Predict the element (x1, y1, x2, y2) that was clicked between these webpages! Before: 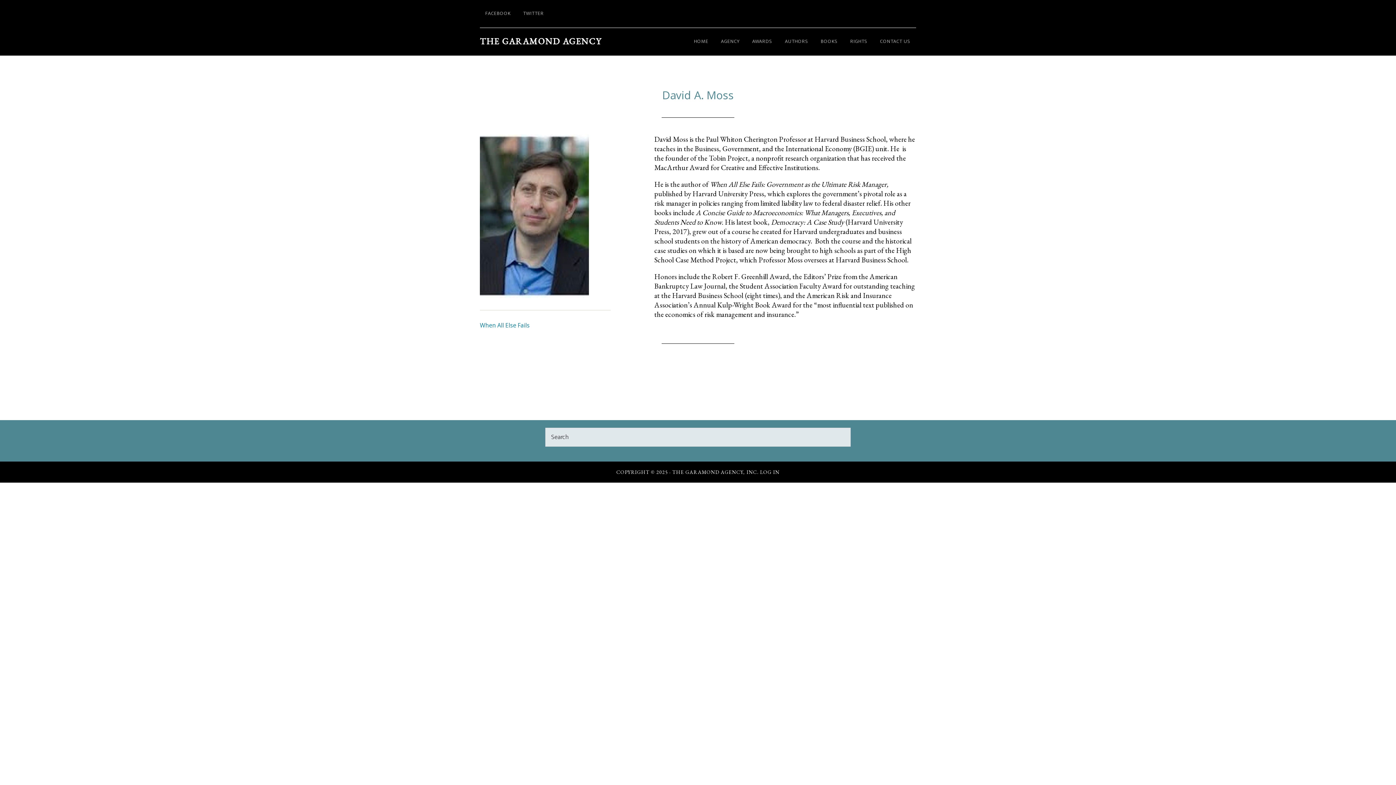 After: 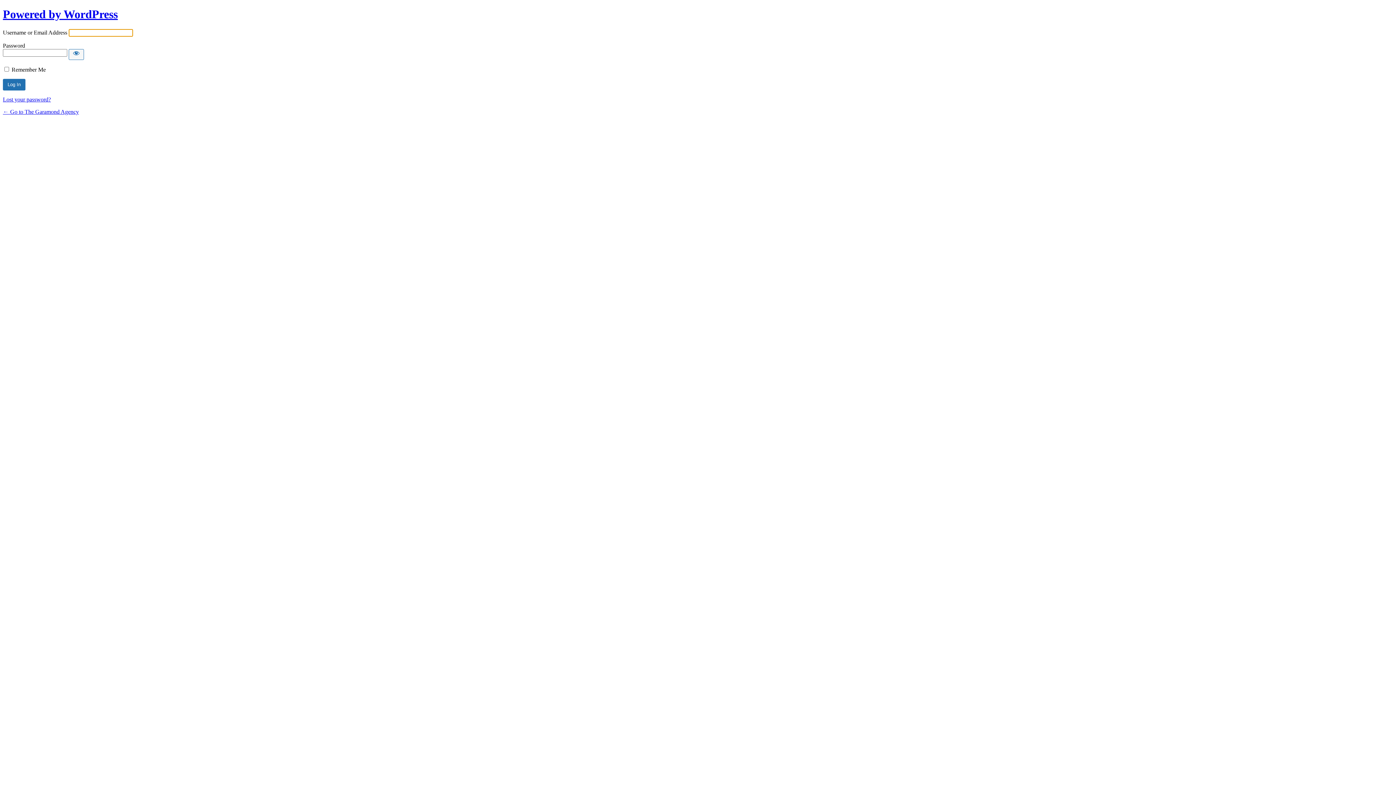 Action: bbox: (760, 469, 779, 475) label: LOG IN